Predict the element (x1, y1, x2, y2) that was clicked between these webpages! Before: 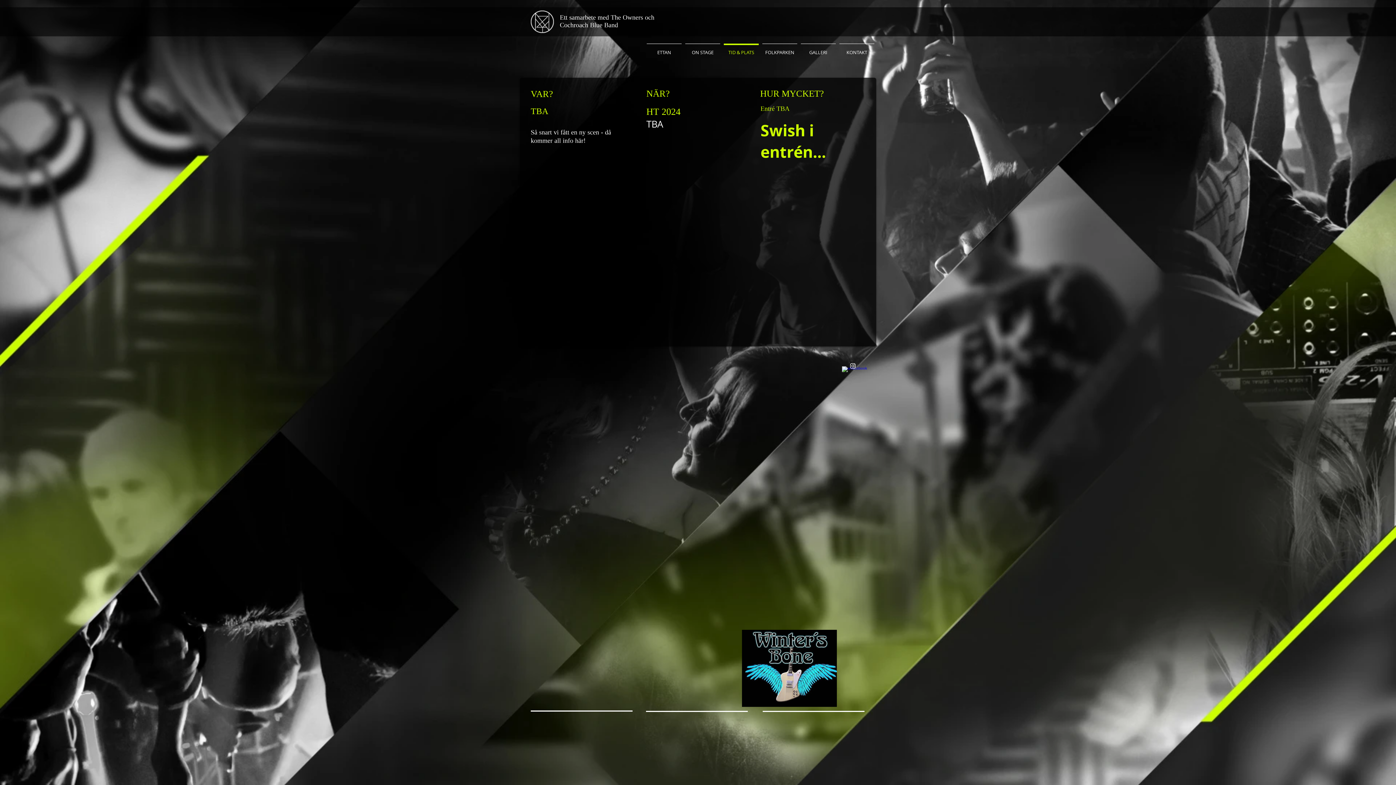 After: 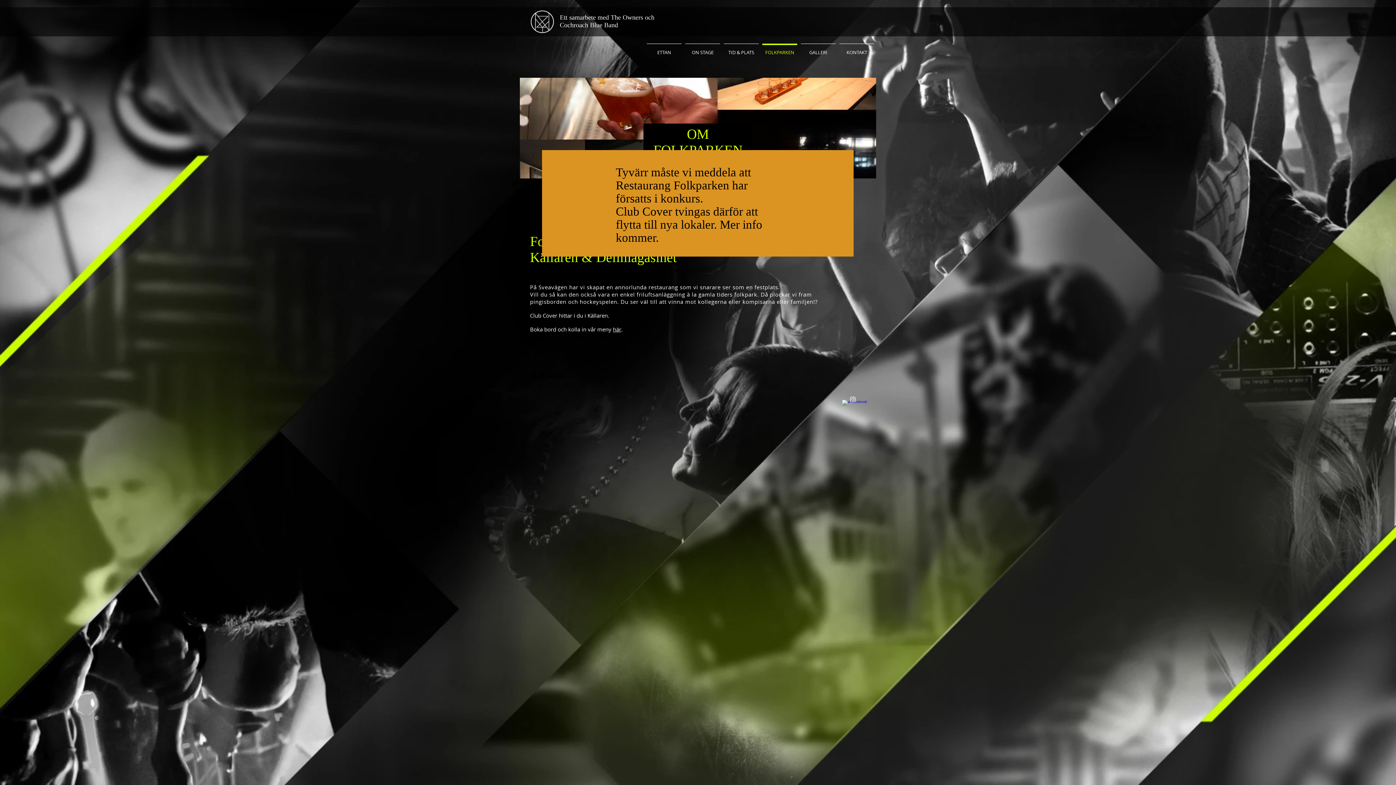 Action: bbox: (760, 43, 799, 54) label: FOLKPARKEN